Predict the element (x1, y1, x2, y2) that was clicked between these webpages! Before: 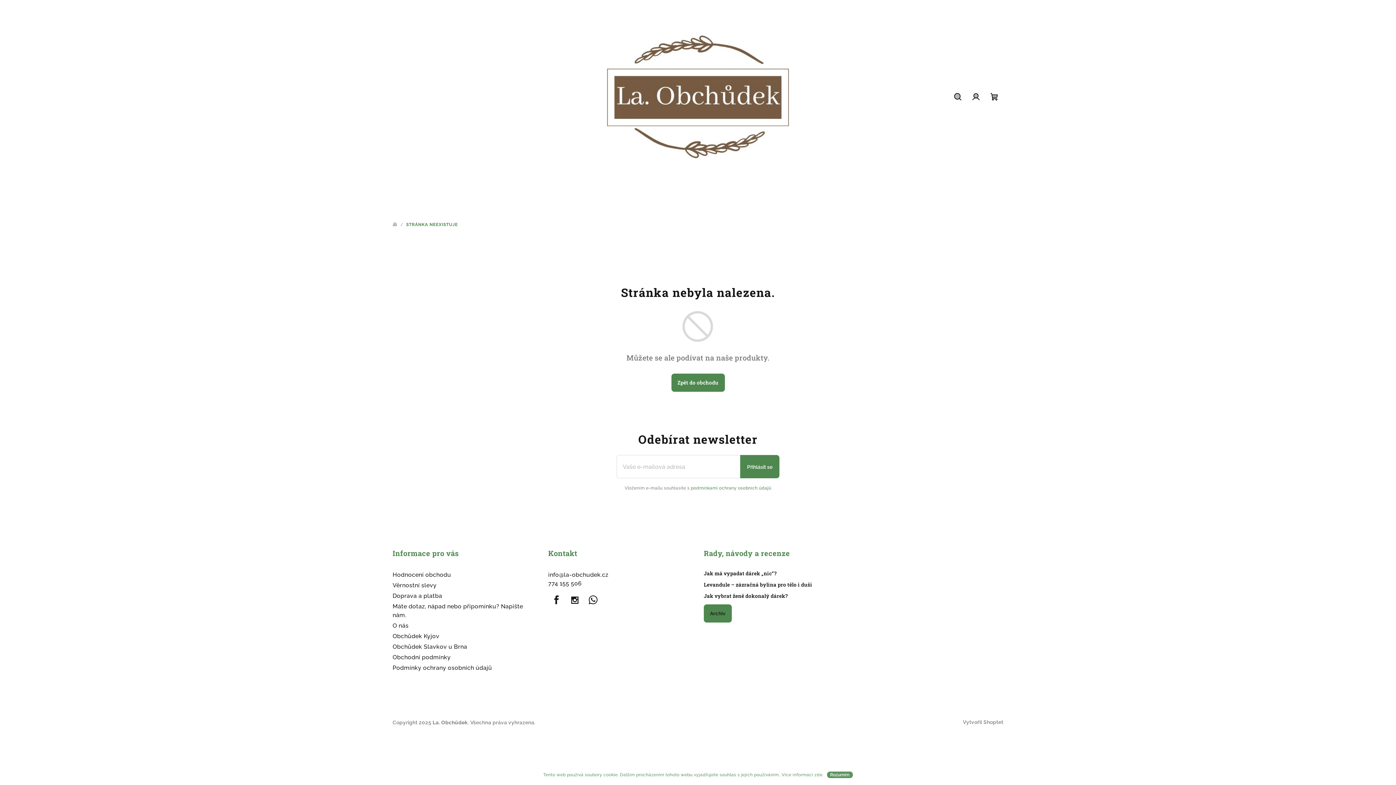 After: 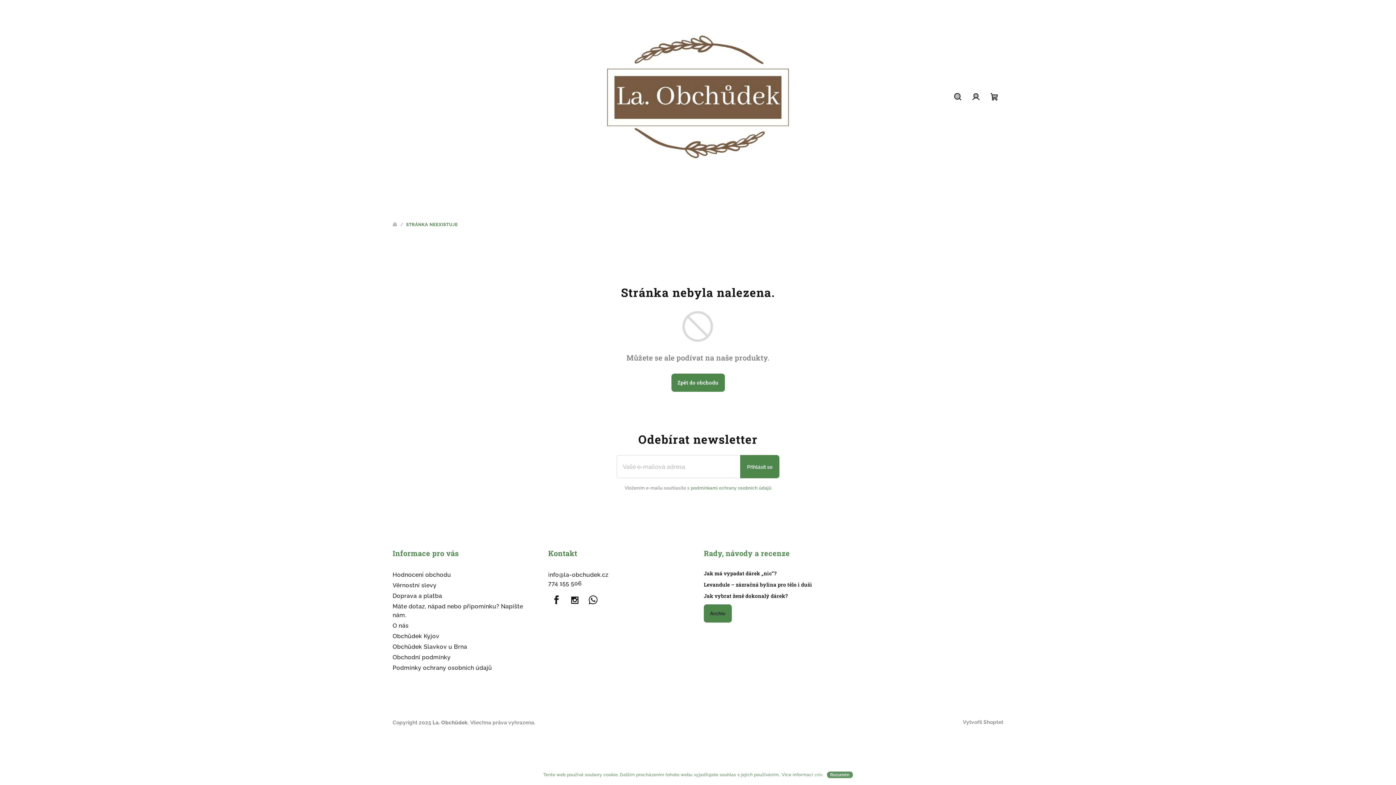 Action: label: zde bbox: (814, 772, 822, 777)